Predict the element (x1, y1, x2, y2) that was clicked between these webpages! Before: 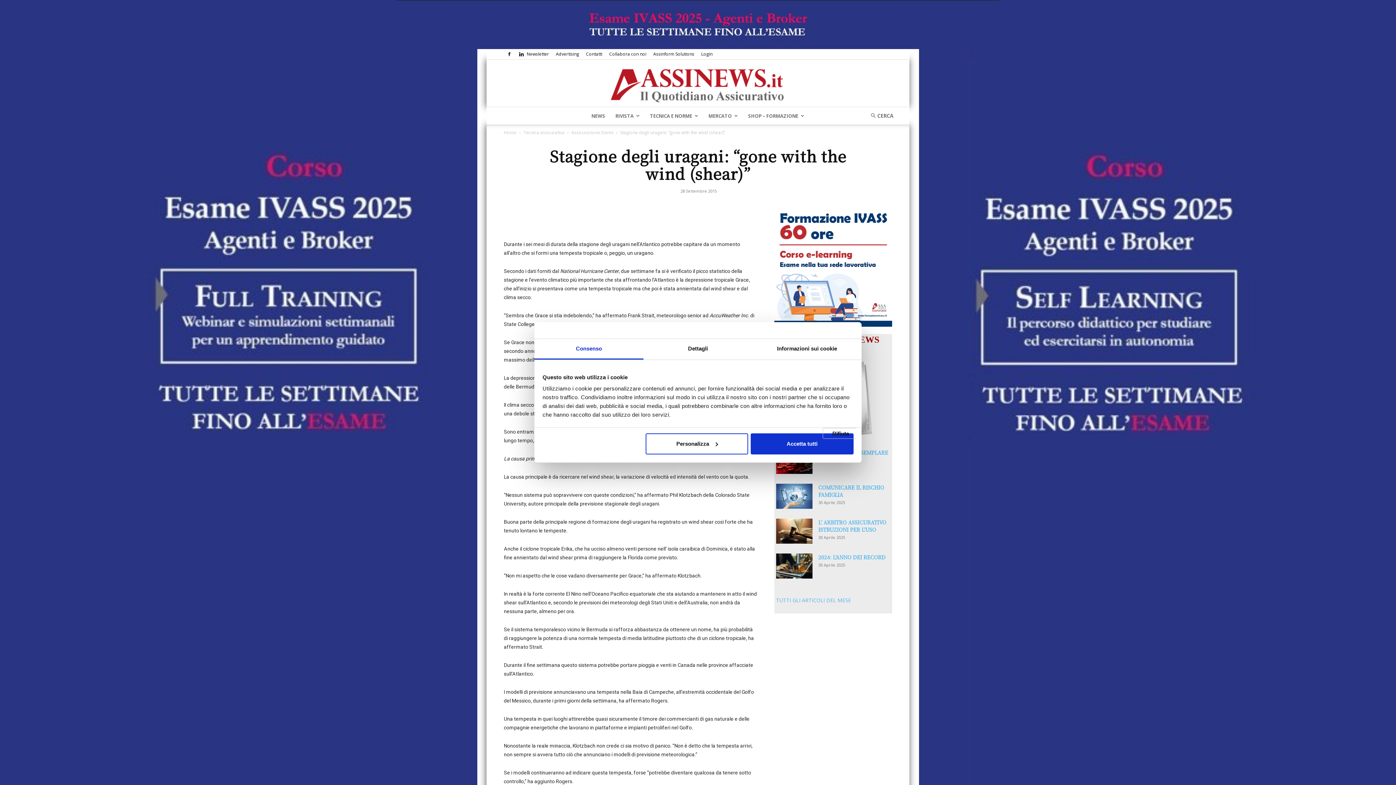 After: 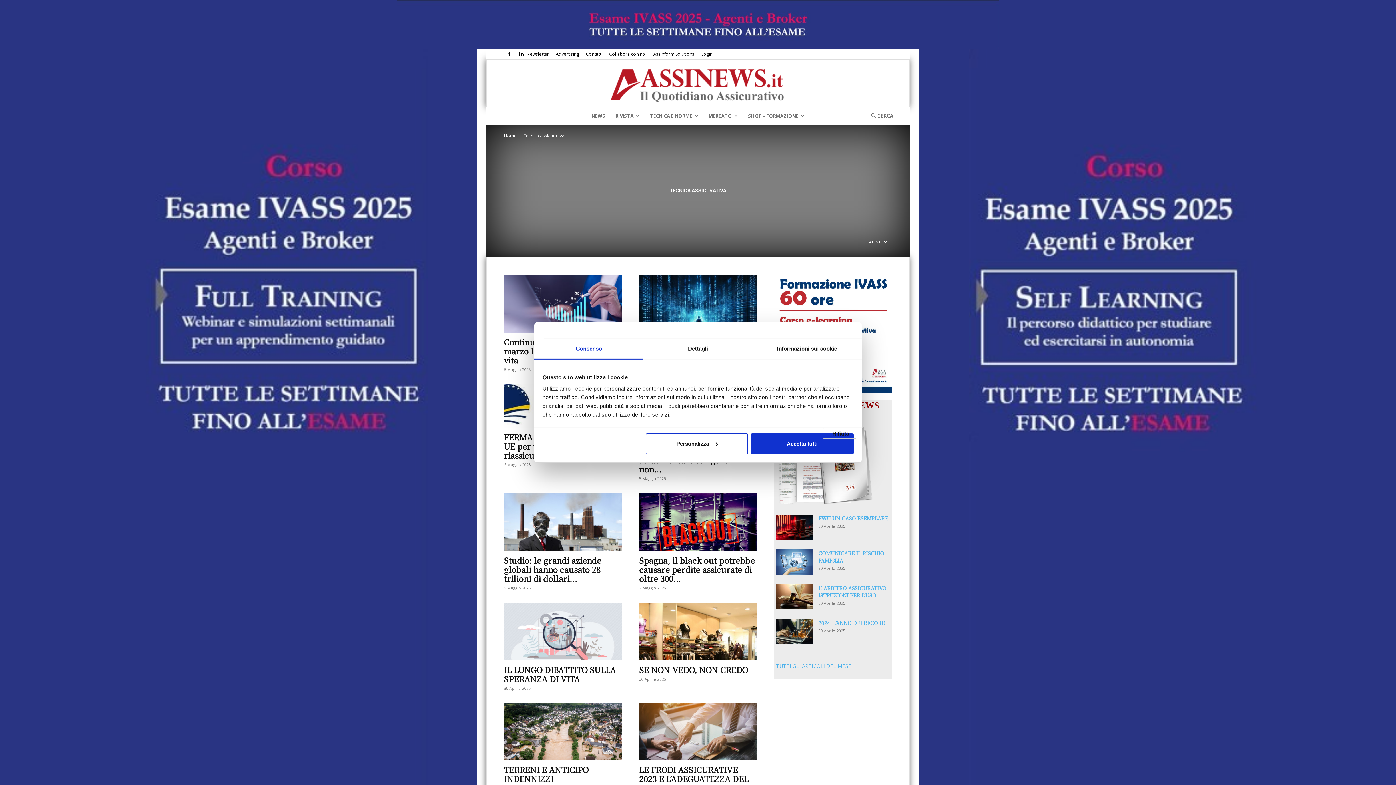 Action: bbox: (523, 129, 564, 135) label: Tecnica assicurativa